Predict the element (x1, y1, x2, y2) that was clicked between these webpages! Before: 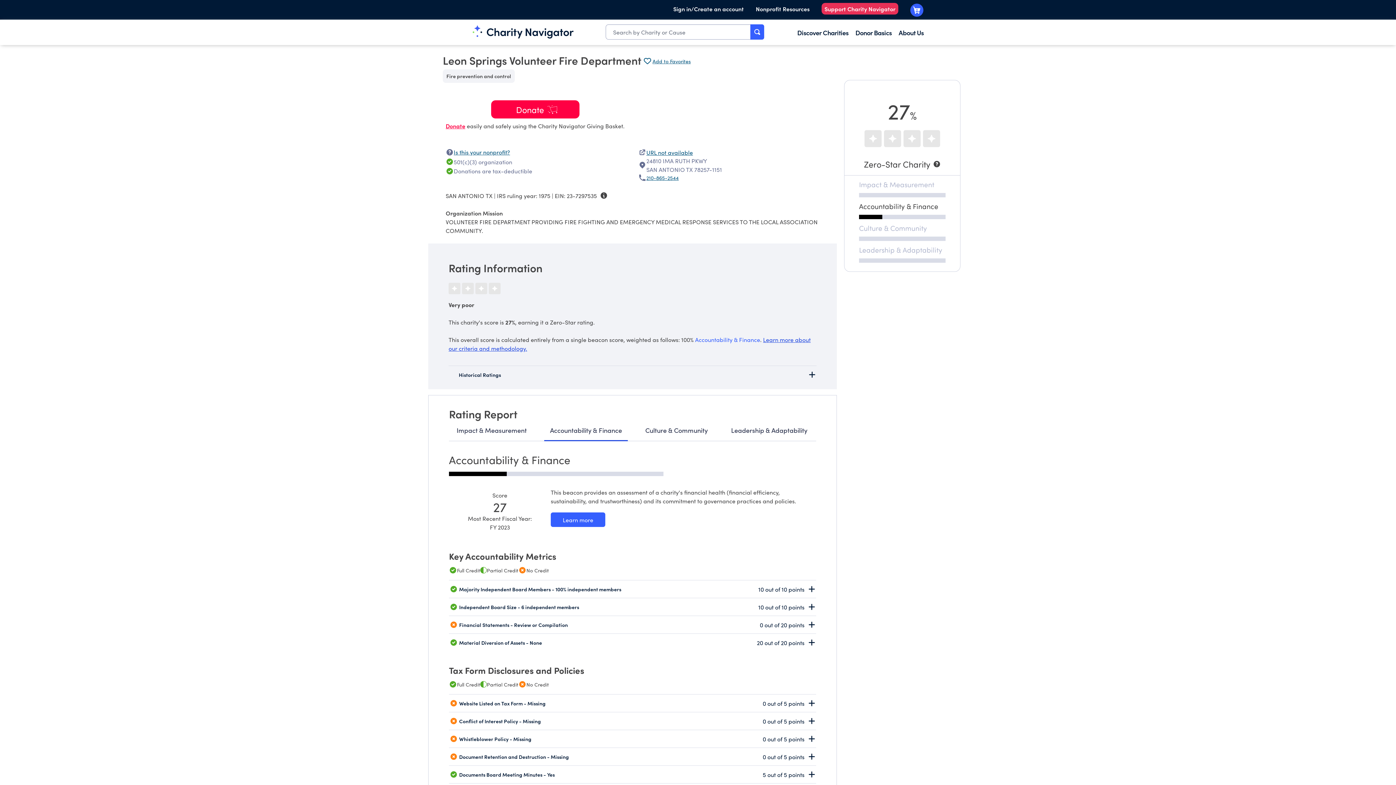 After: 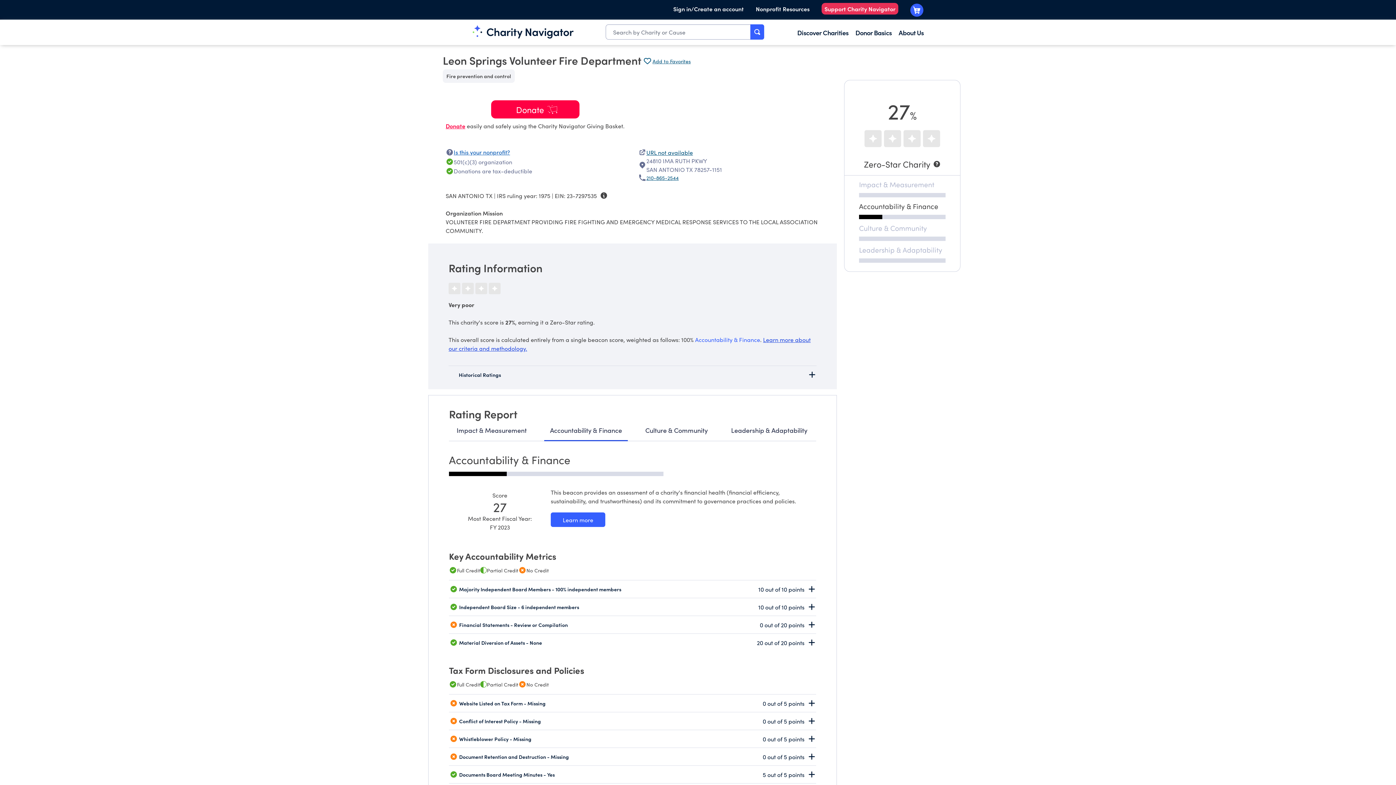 Action: label: Is this your nonprofit? Access the Nonprofit Portal. bbox: (453, 148, 510, 156)